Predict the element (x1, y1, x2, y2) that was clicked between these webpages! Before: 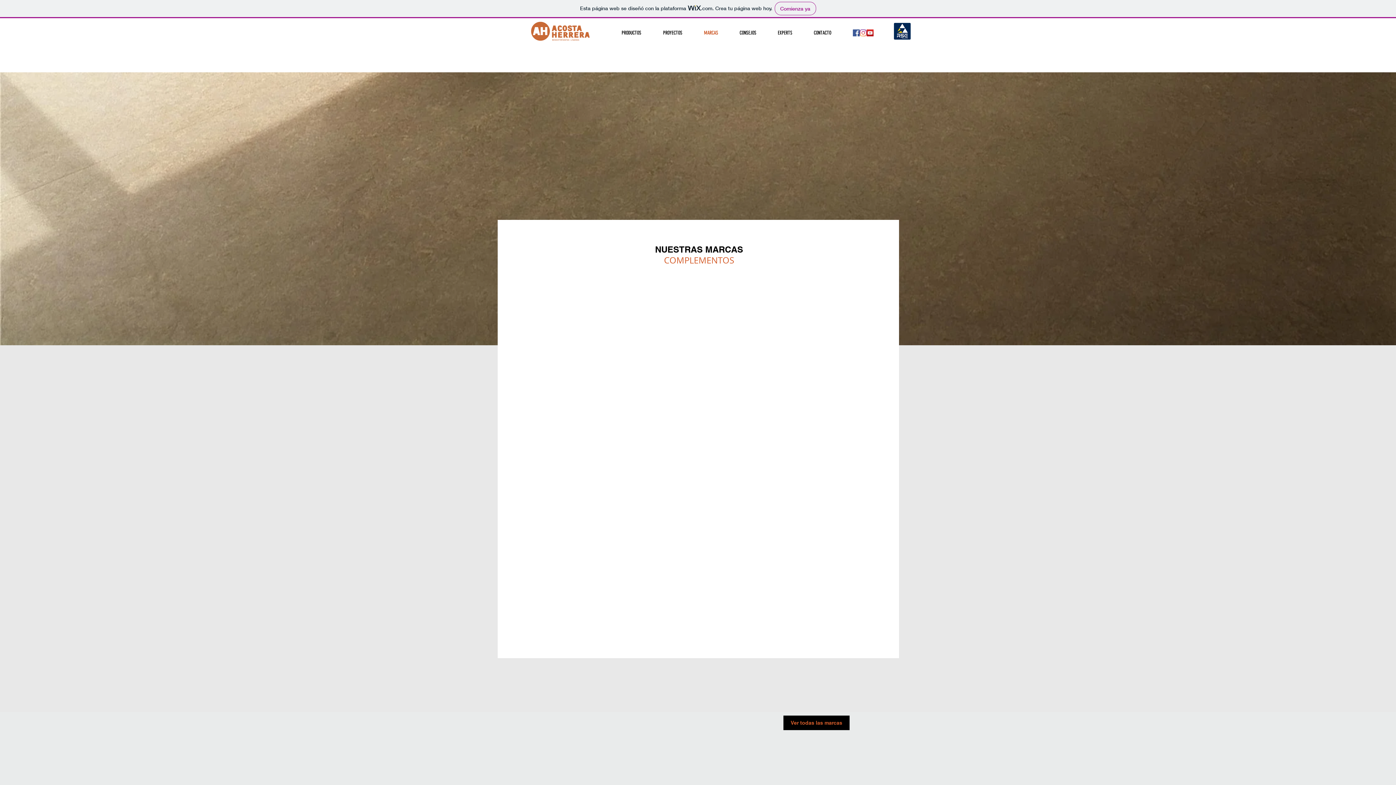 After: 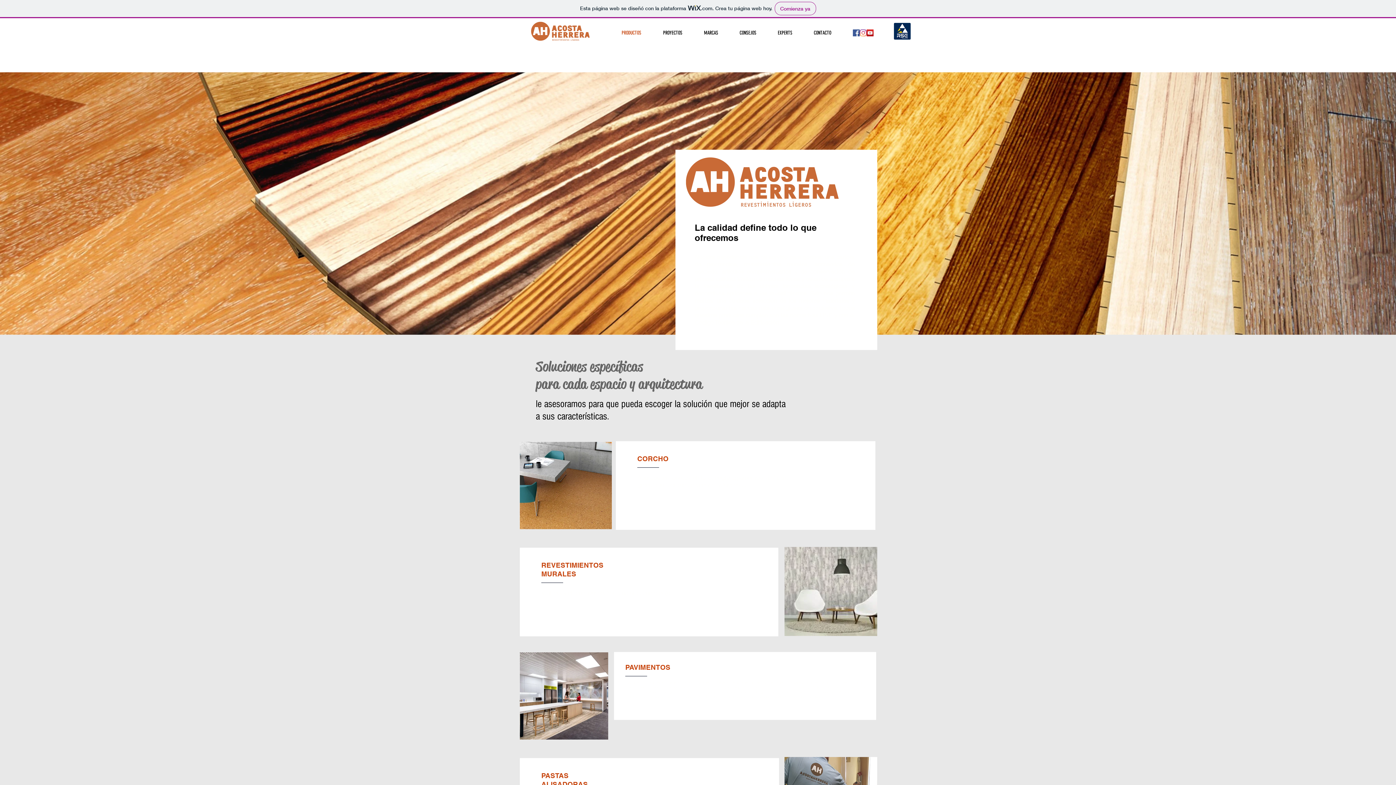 Action: label: PRODUCTOS bbox: (610, 25, 652, 40)